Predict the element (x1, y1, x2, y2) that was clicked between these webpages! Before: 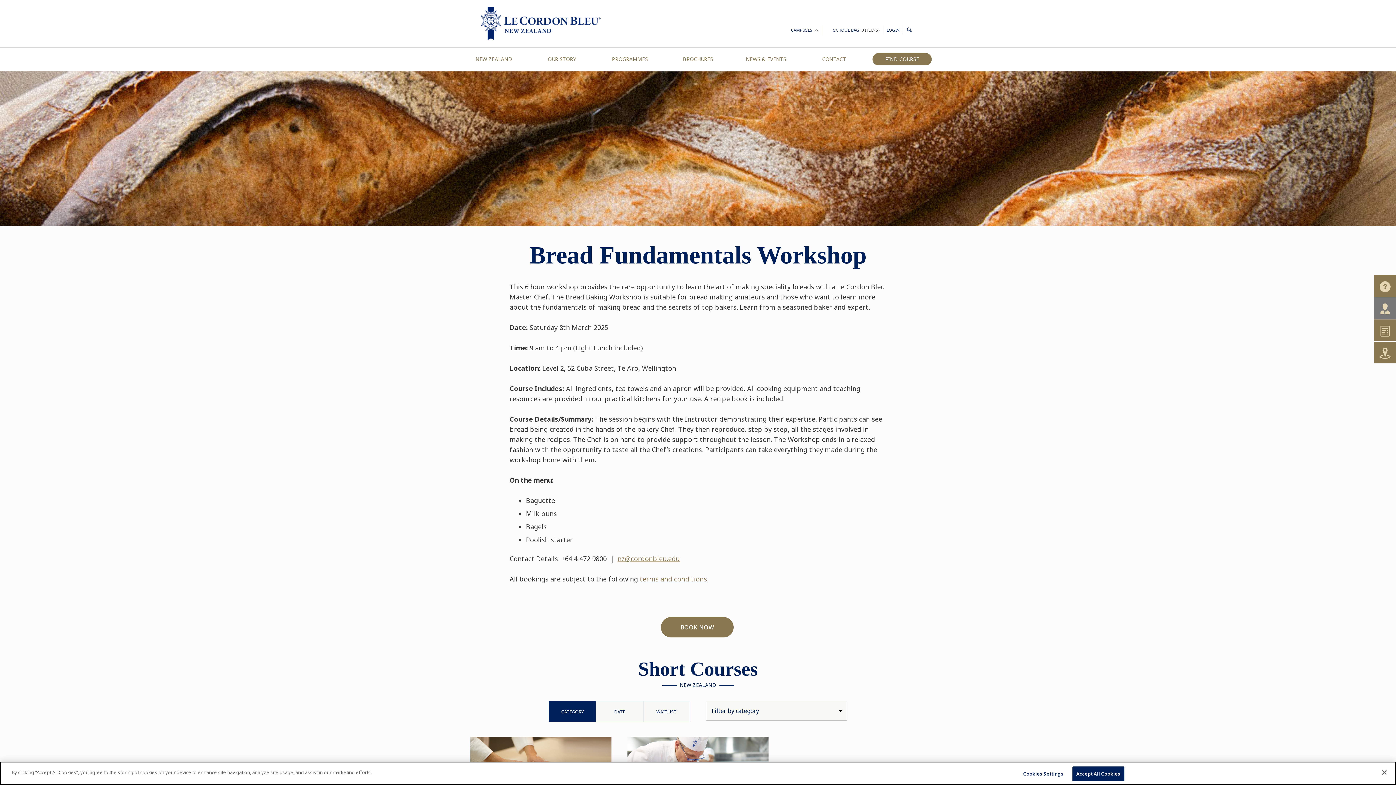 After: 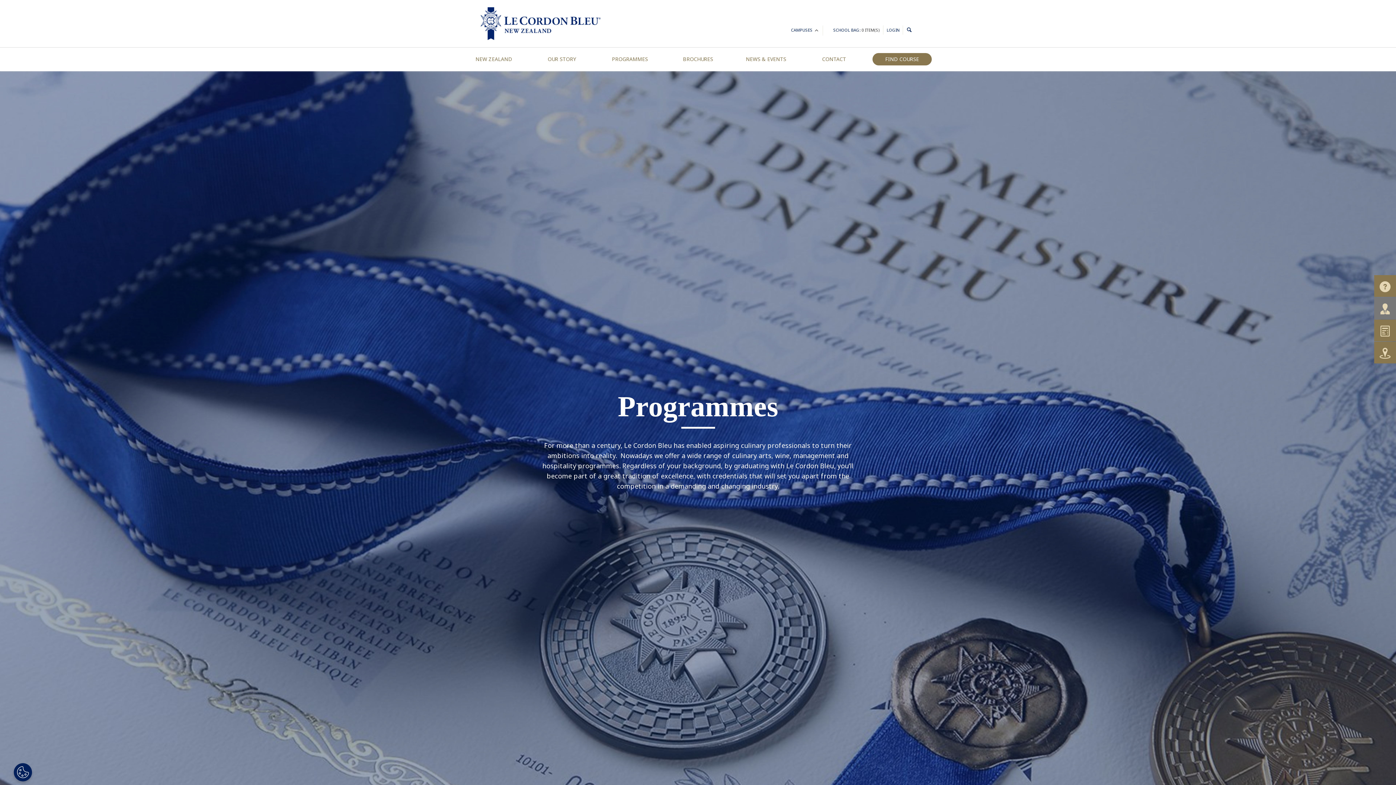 Action: label: PROGRAMMES bbox: (596, 48, 664, 70)